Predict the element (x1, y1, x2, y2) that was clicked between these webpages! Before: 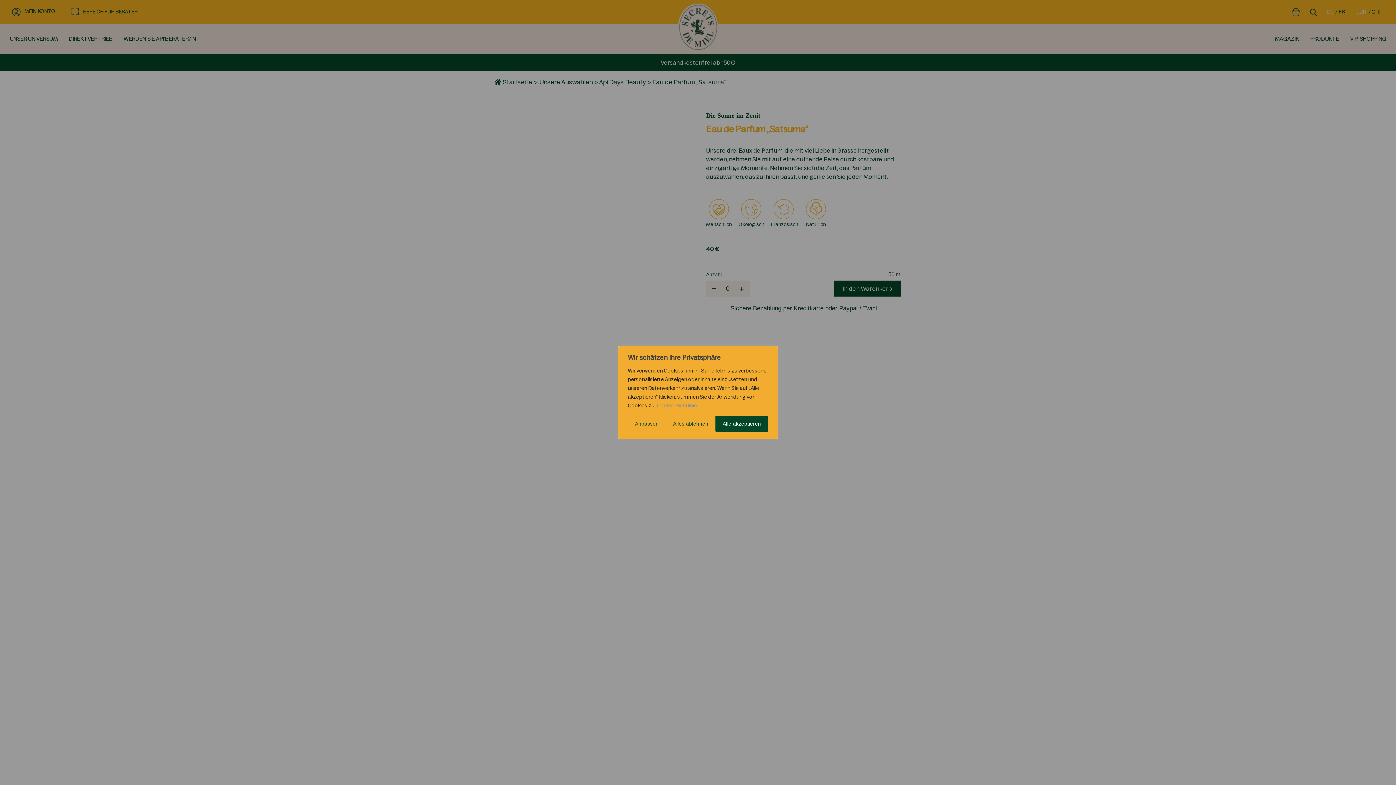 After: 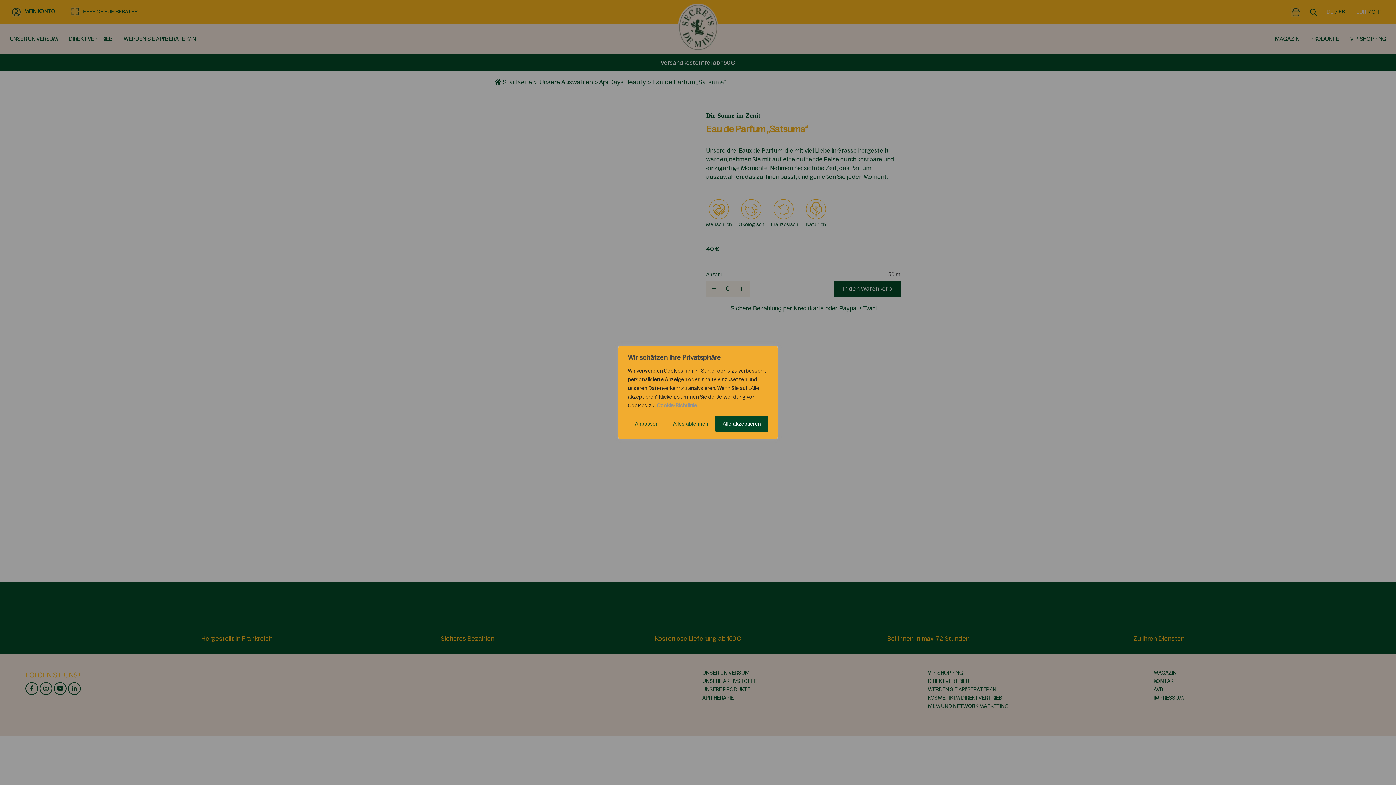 Action: bbox: (656, 402, 697, 409) label: Cookie-Richtlinie